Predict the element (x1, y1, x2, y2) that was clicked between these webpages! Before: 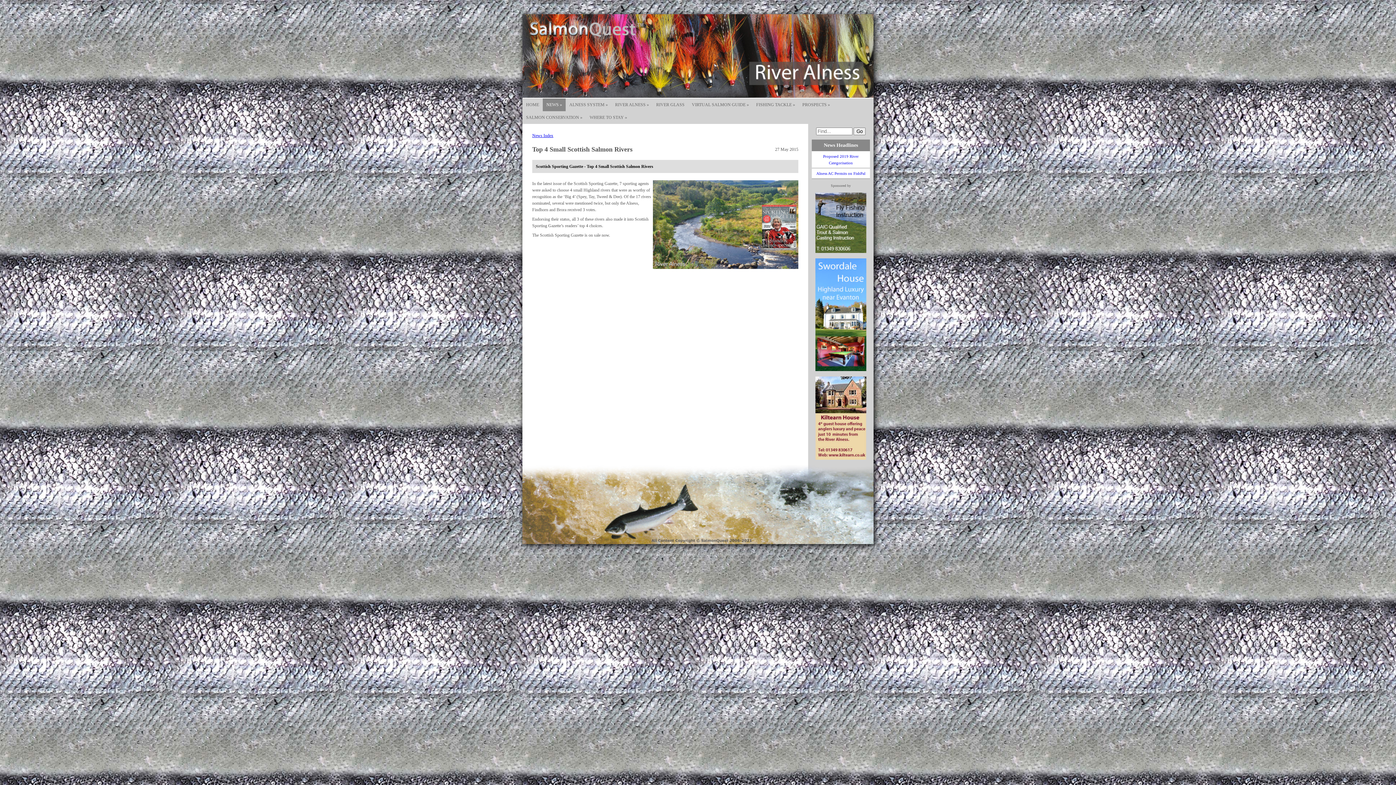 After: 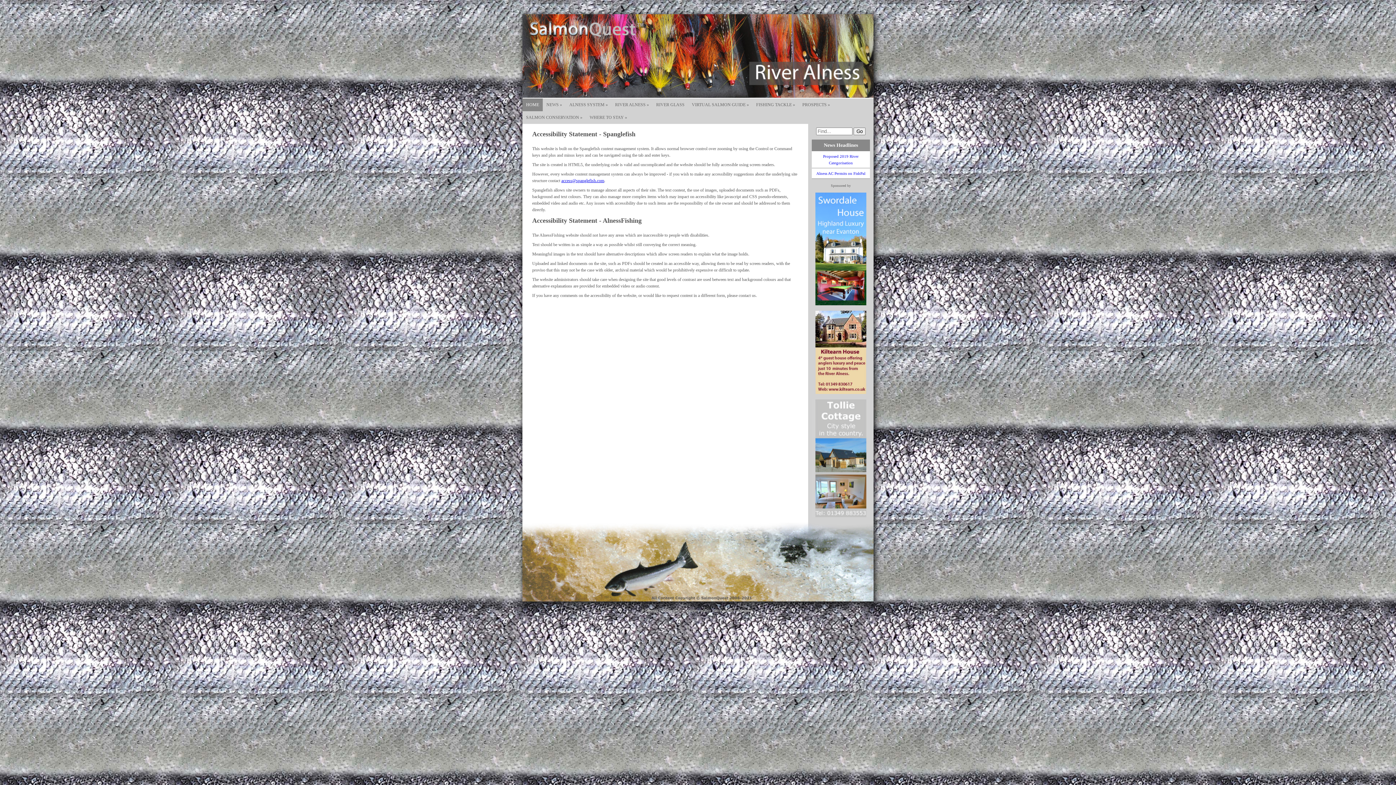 Action: bbox: (713, 550, 751, 555) label: accessibility statement